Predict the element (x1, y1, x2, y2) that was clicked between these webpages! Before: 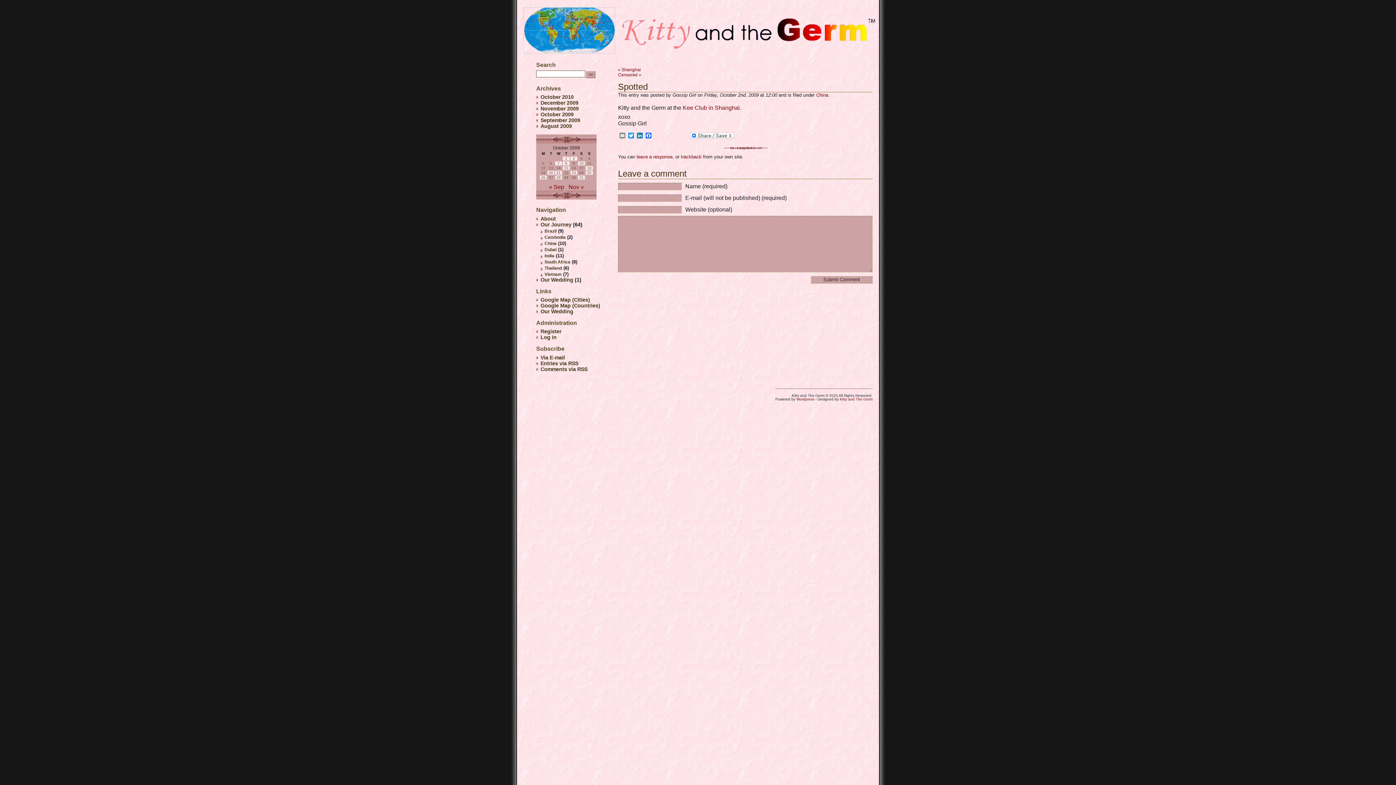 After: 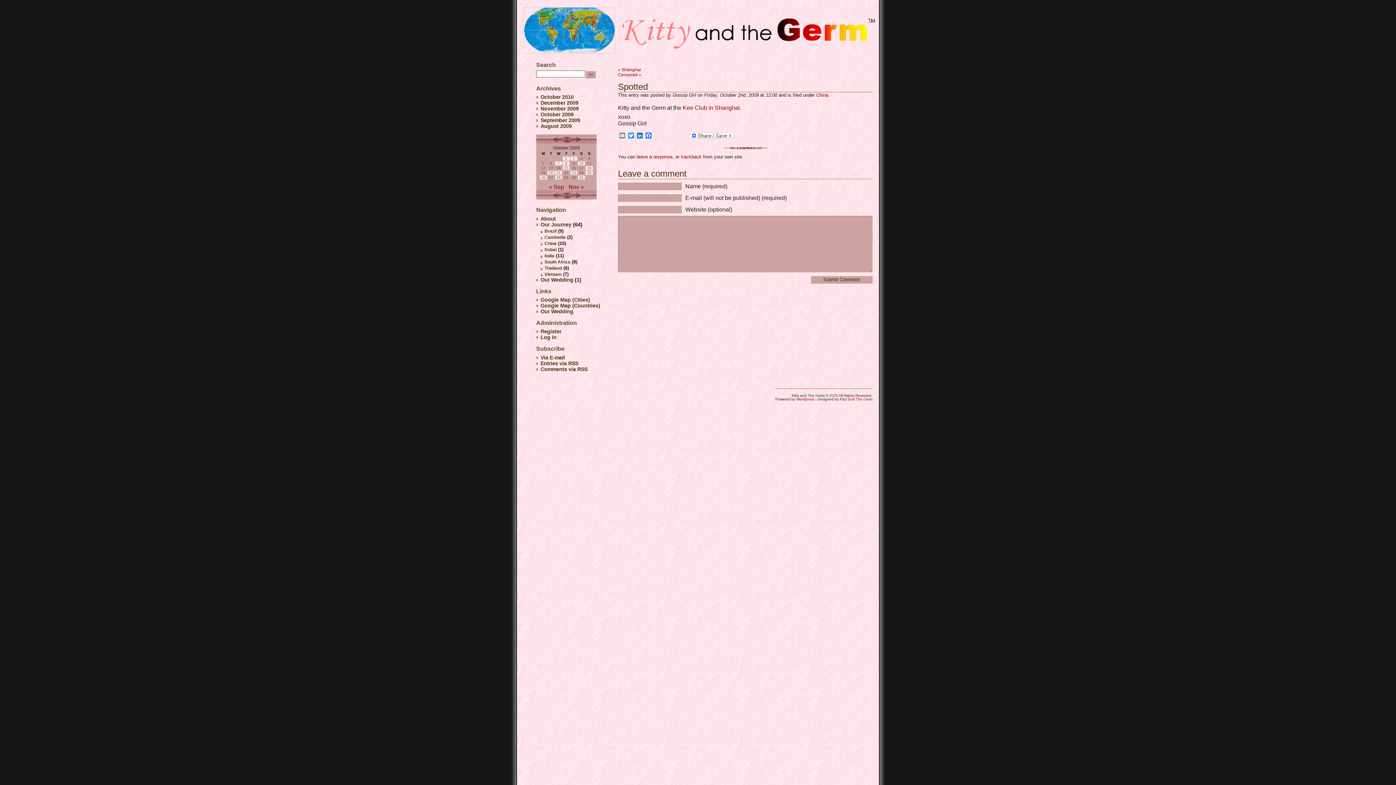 Action: bbox: (796, 397, 814, 401) label: Wordpress